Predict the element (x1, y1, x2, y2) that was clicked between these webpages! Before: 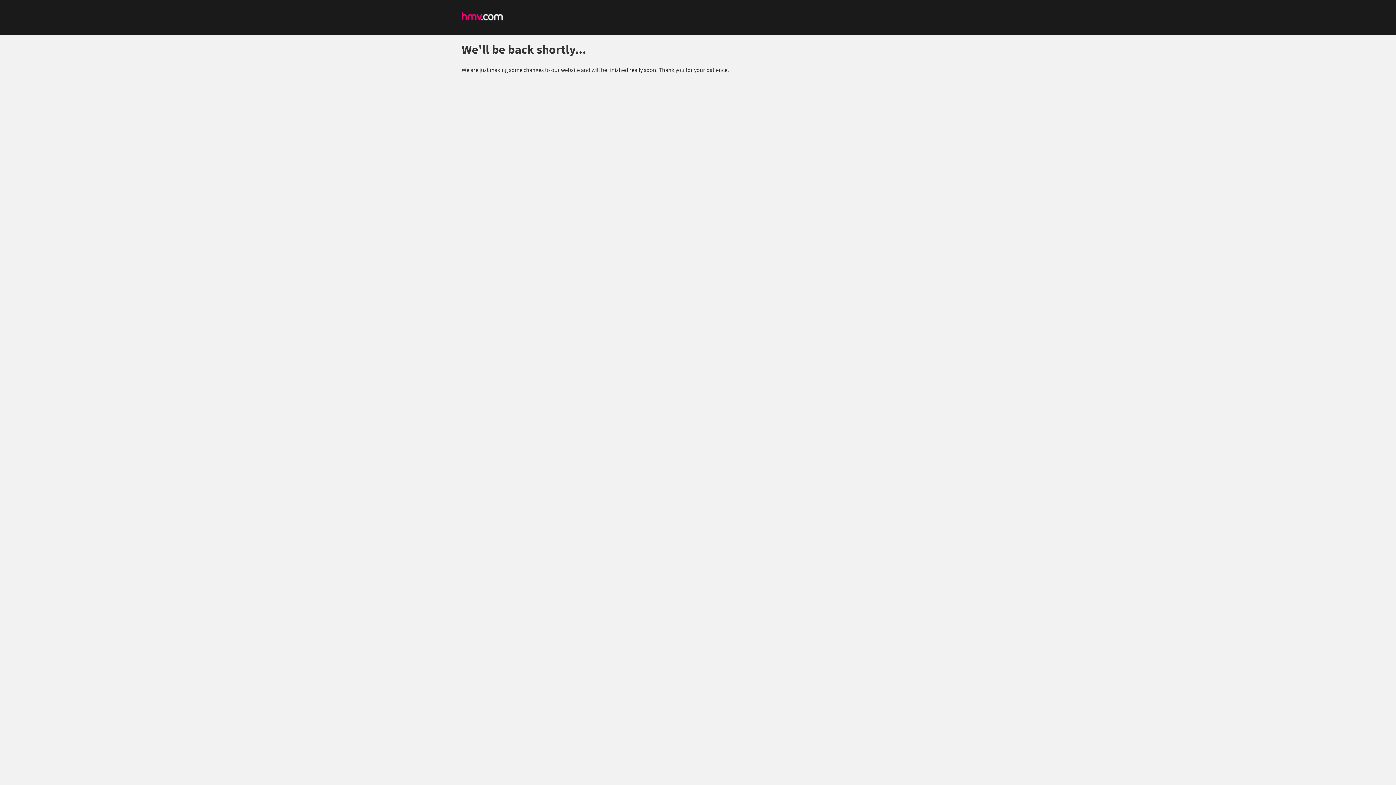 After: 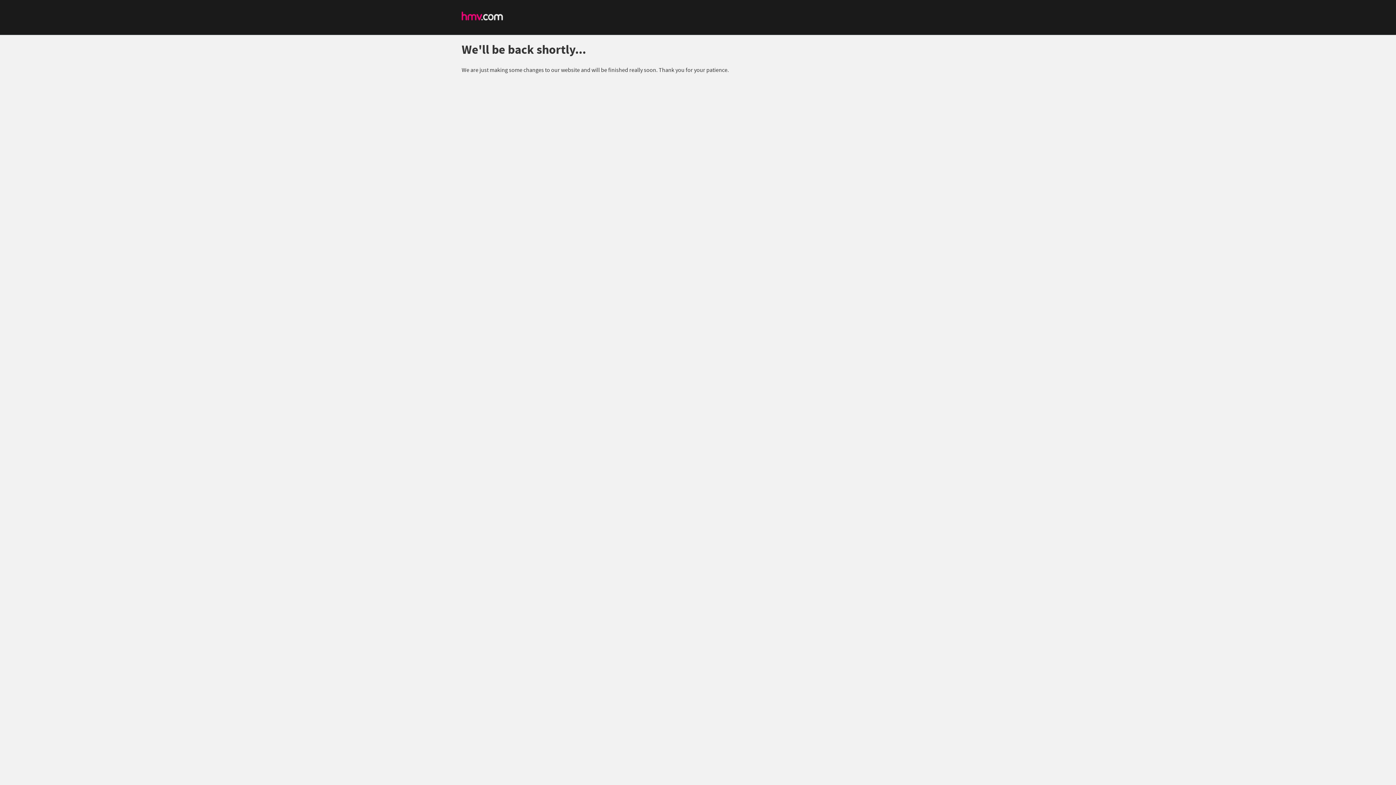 Action: bbox: (461, 11, 512, 22)